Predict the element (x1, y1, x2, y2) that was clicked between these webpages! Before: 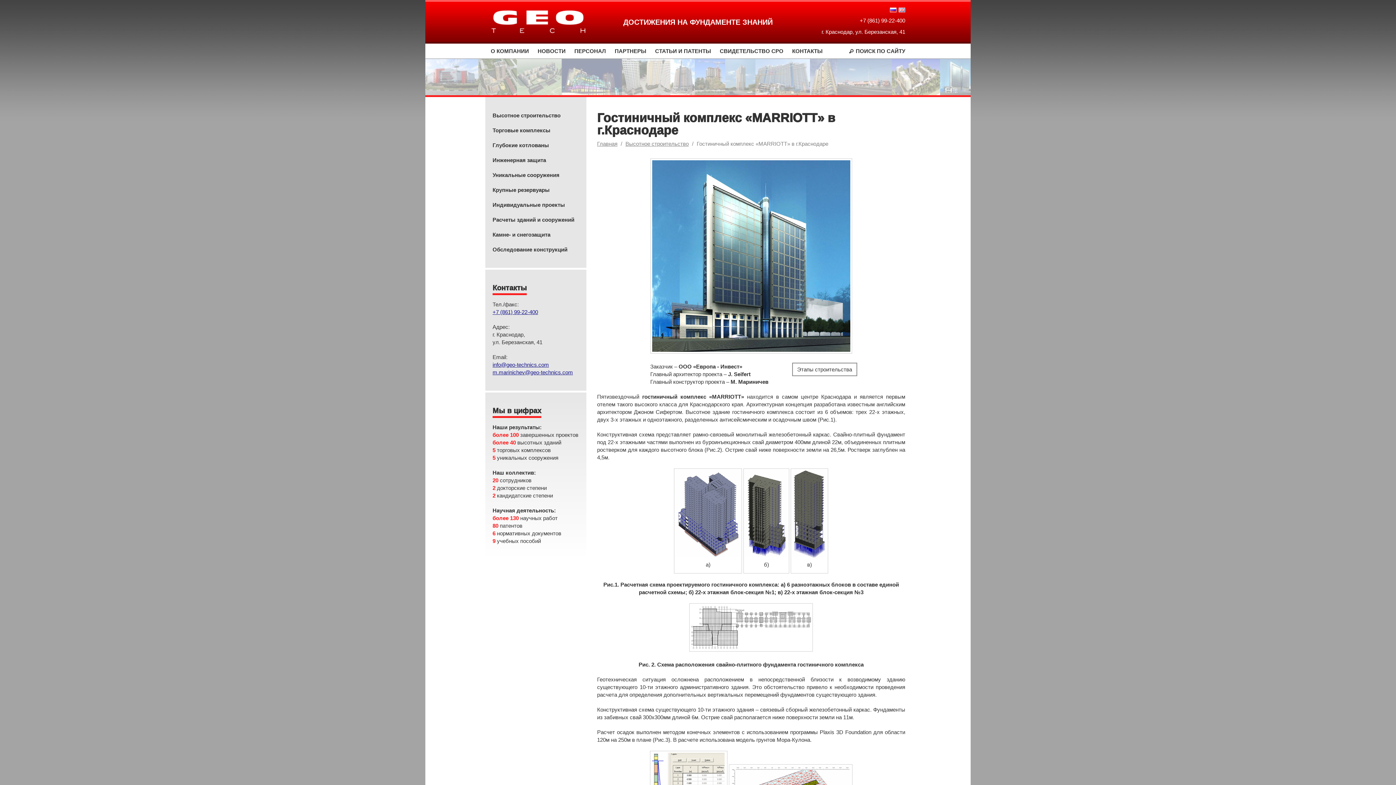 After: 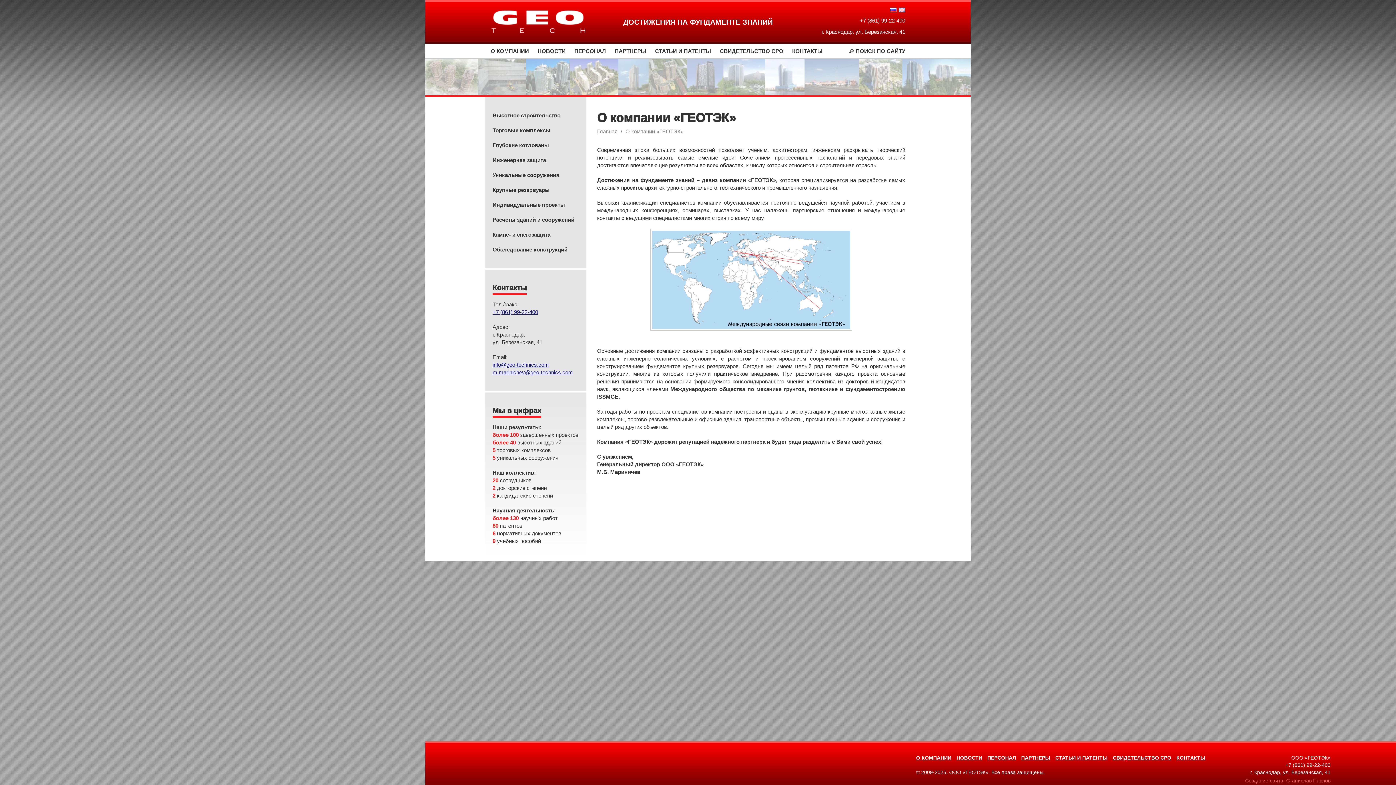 Action: bbox: (490, 48, 529, 54) label: О КОМПАНИИ